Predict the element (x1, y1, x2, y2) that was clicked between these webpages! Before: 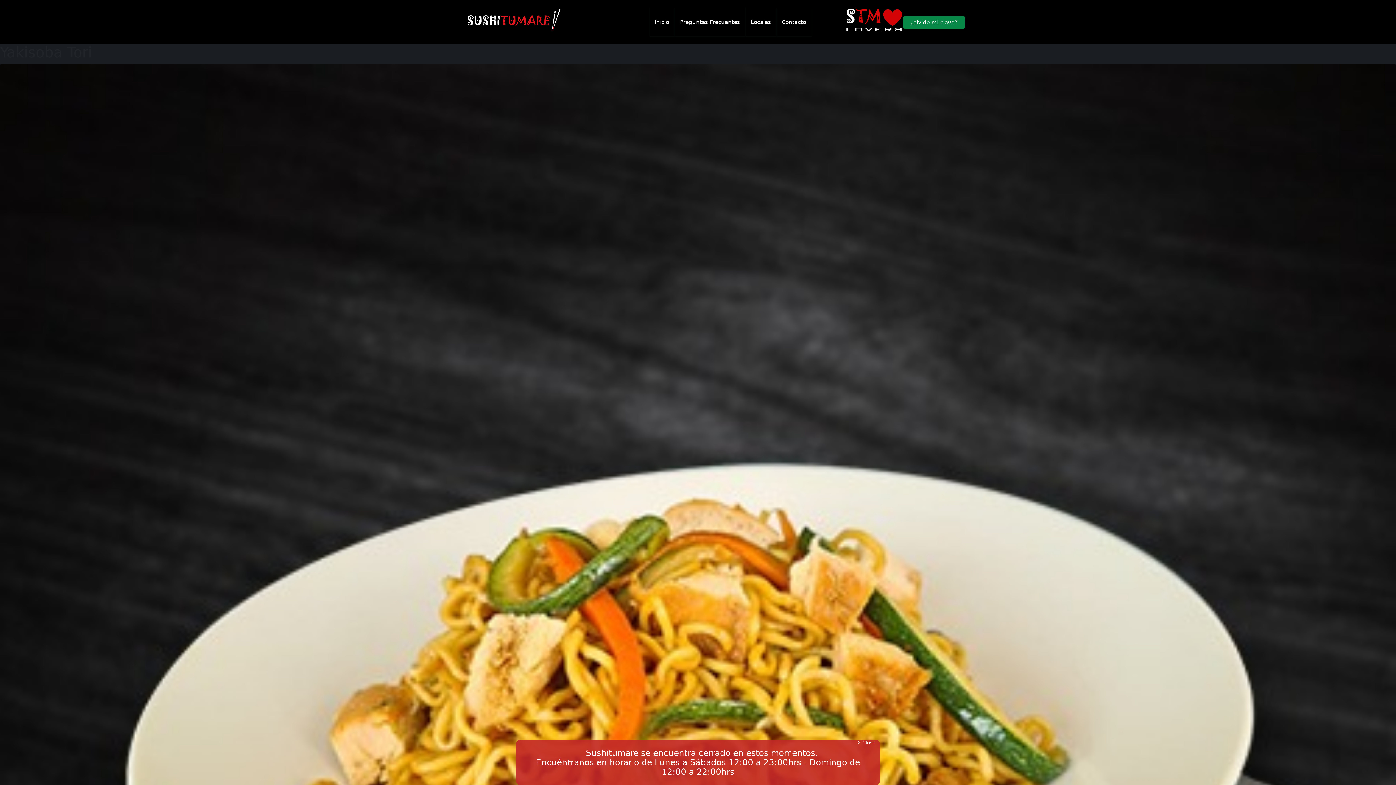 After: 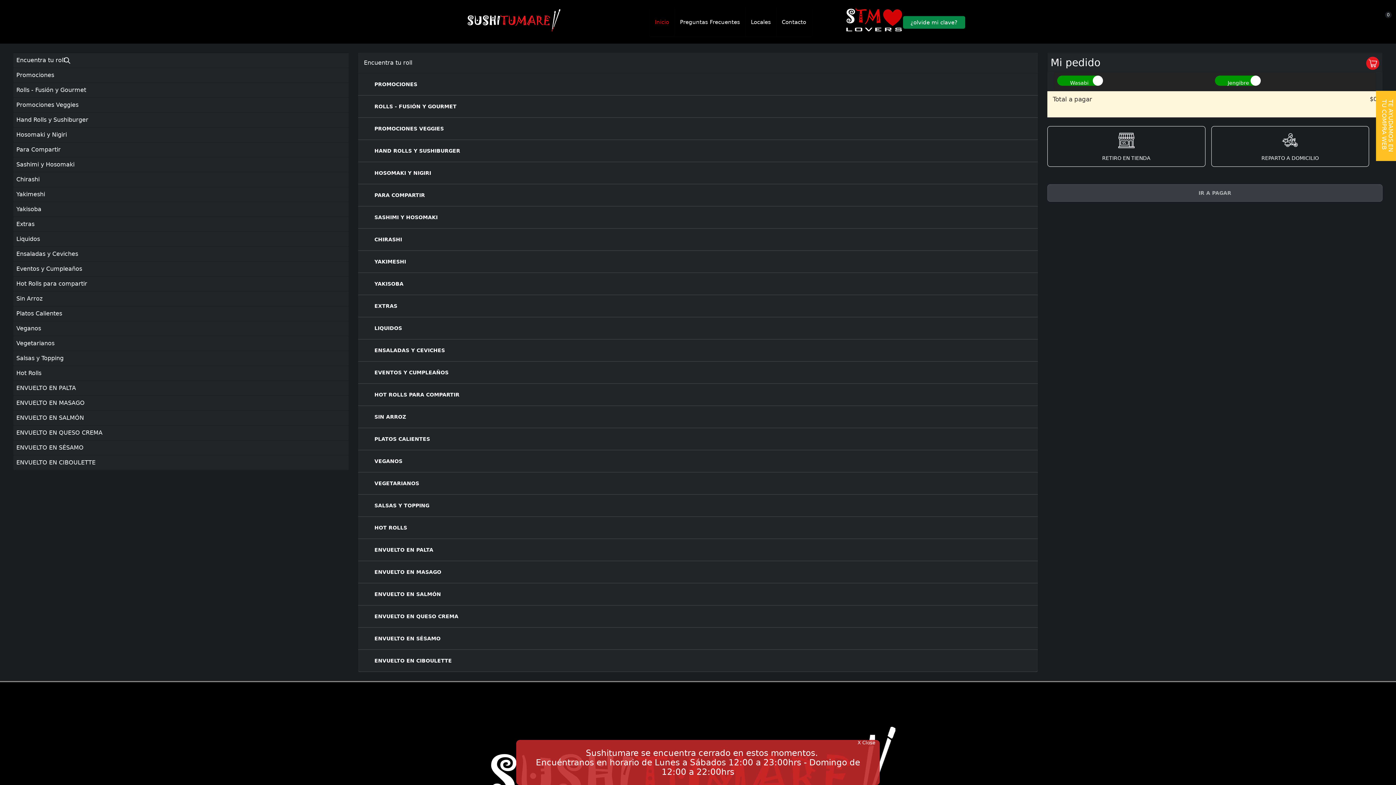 Action: bbox: (843, 7, 905, 32)